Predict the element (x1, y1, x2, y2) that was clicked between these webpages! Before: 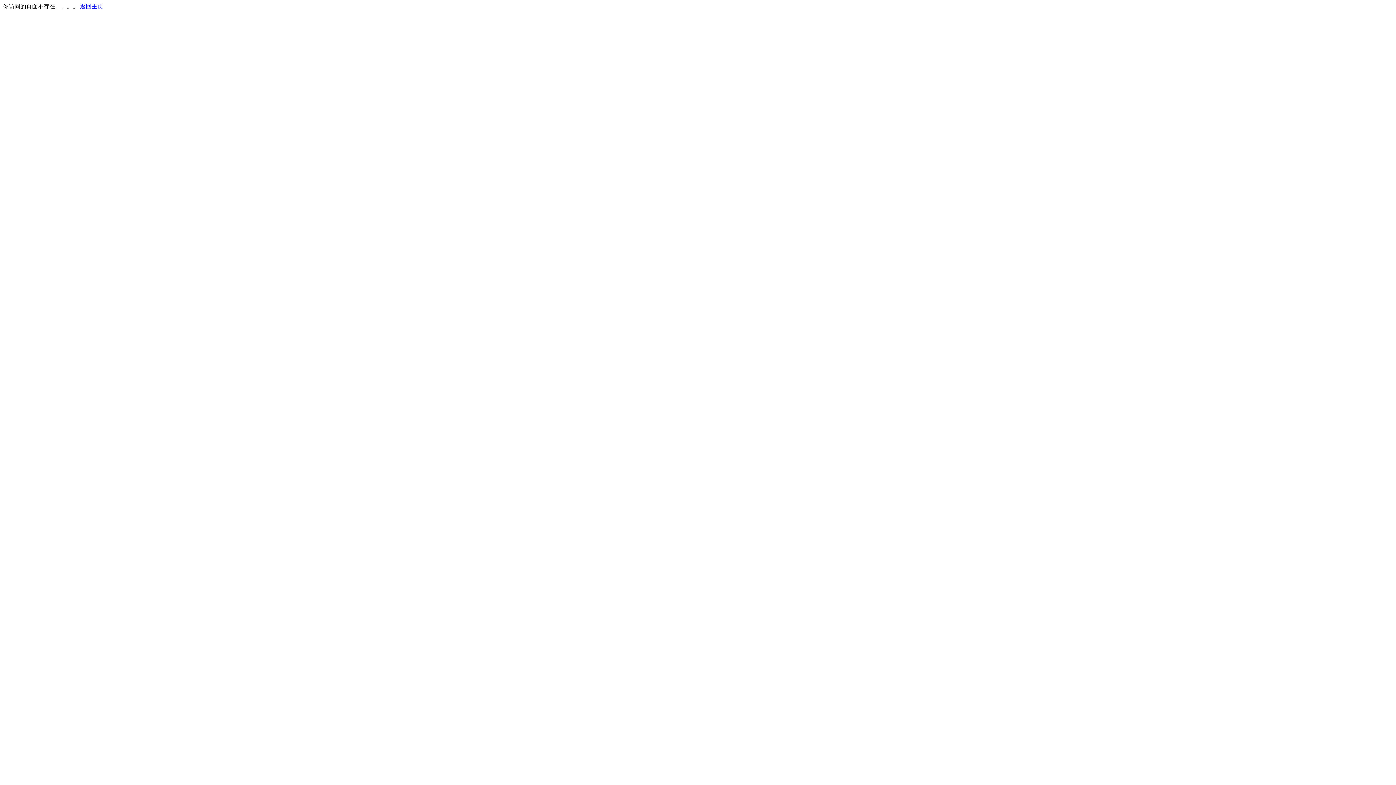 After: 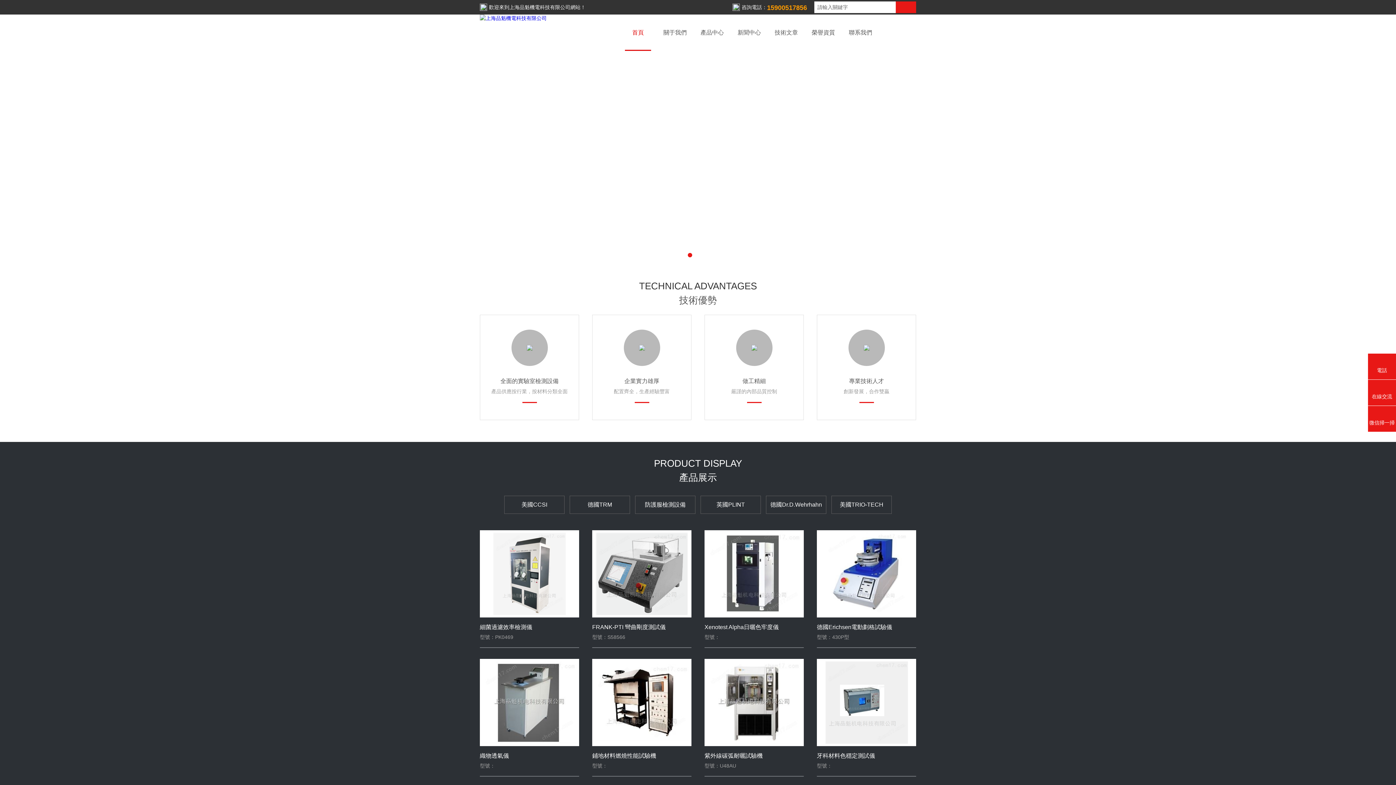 Action: bbox: (80, 3, 103, 9) label: 返回主页